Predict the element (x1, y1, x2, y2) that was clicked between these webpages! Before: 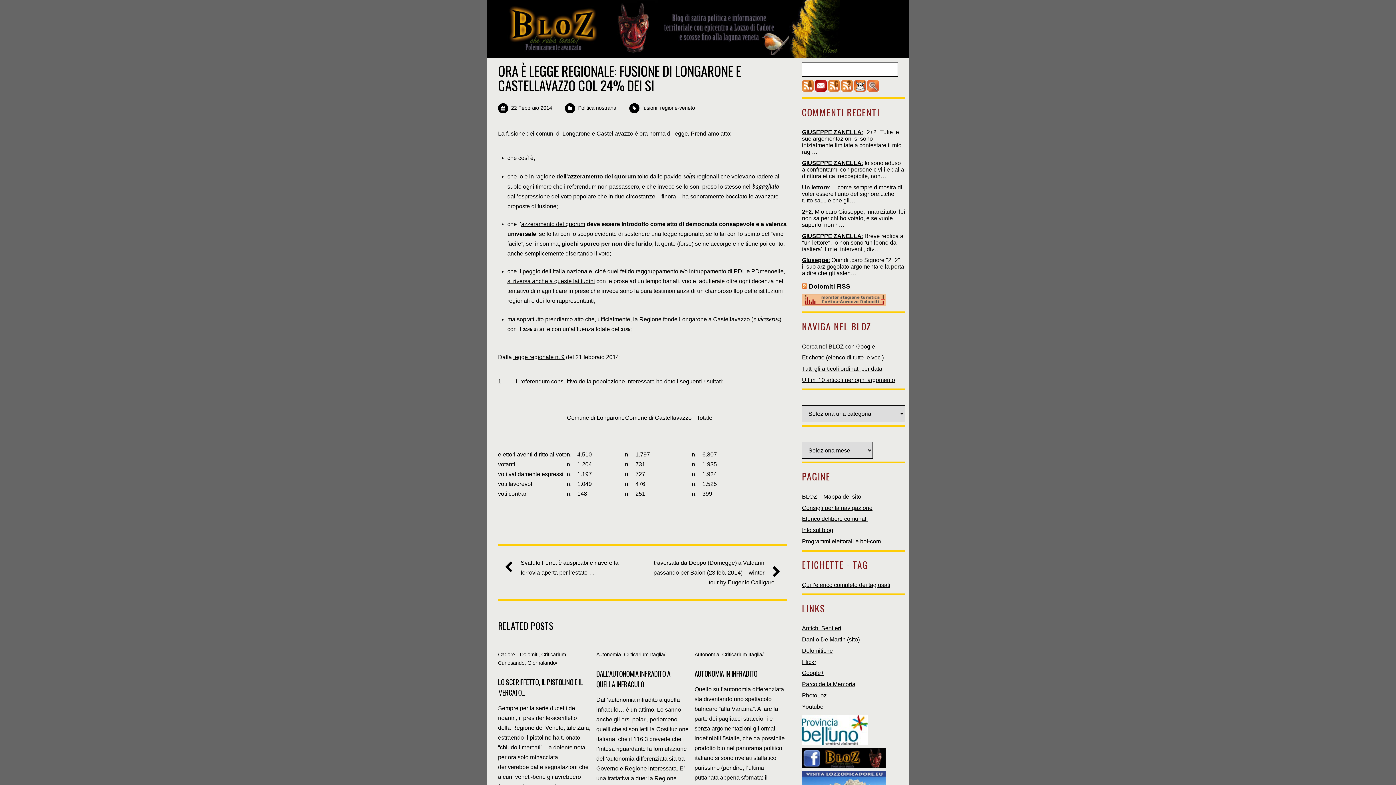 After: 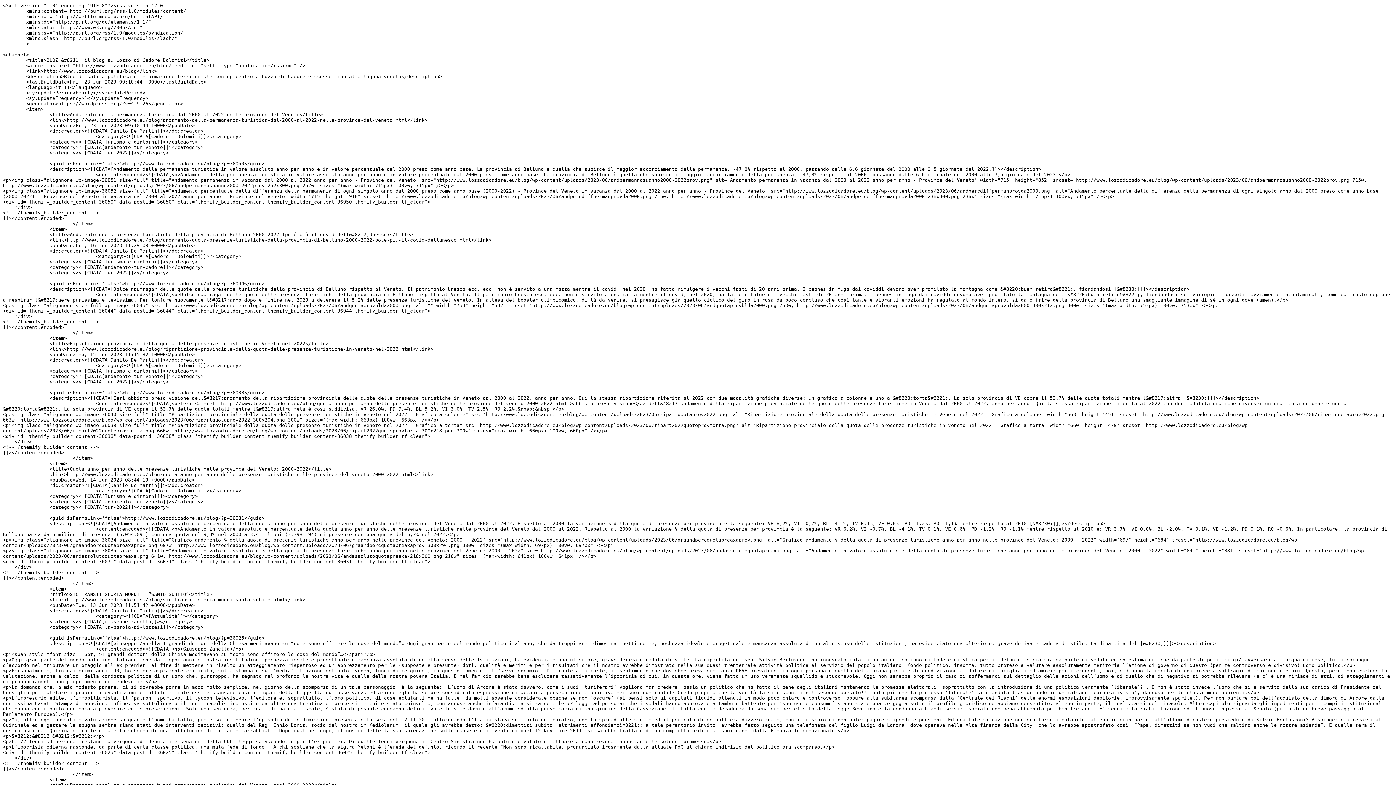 Action: bbox: (802, 86, 813, 92)